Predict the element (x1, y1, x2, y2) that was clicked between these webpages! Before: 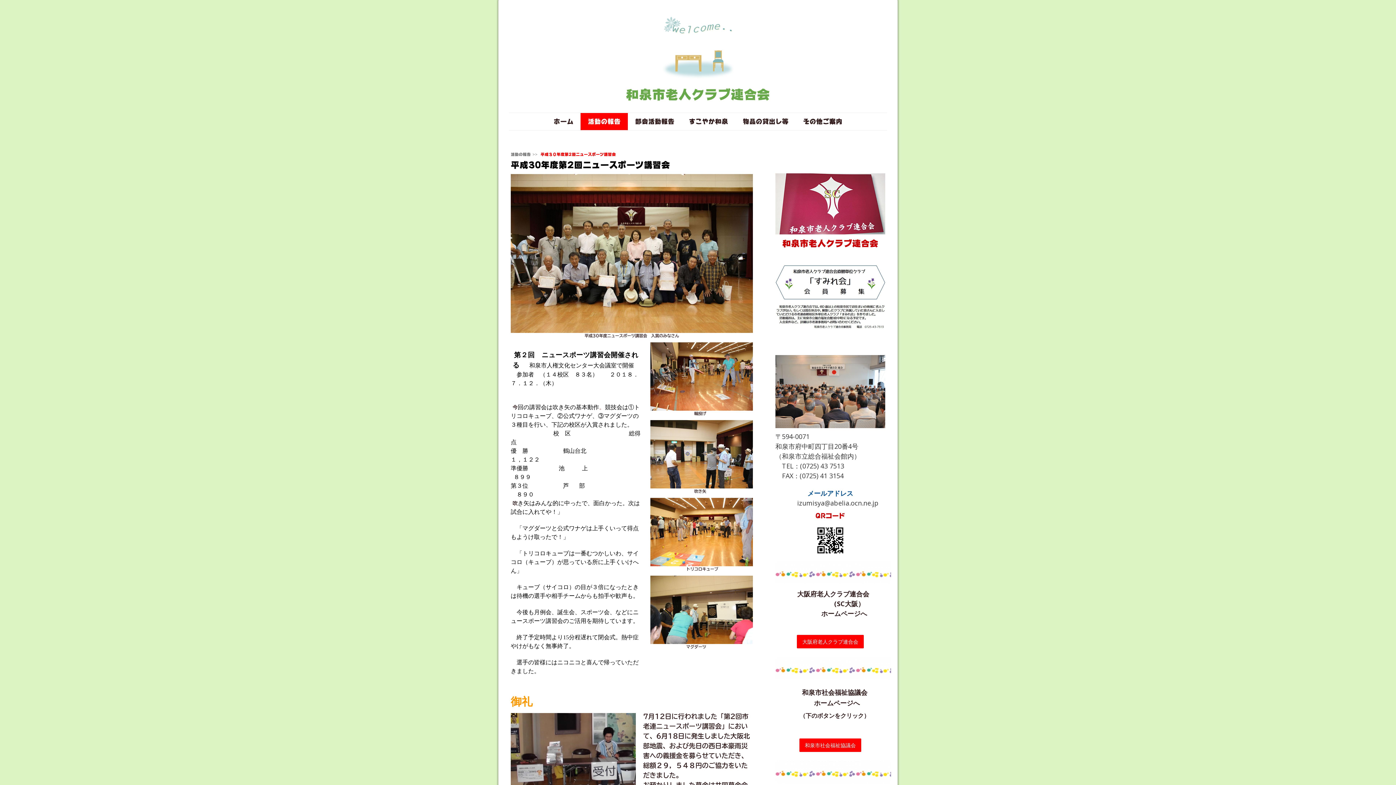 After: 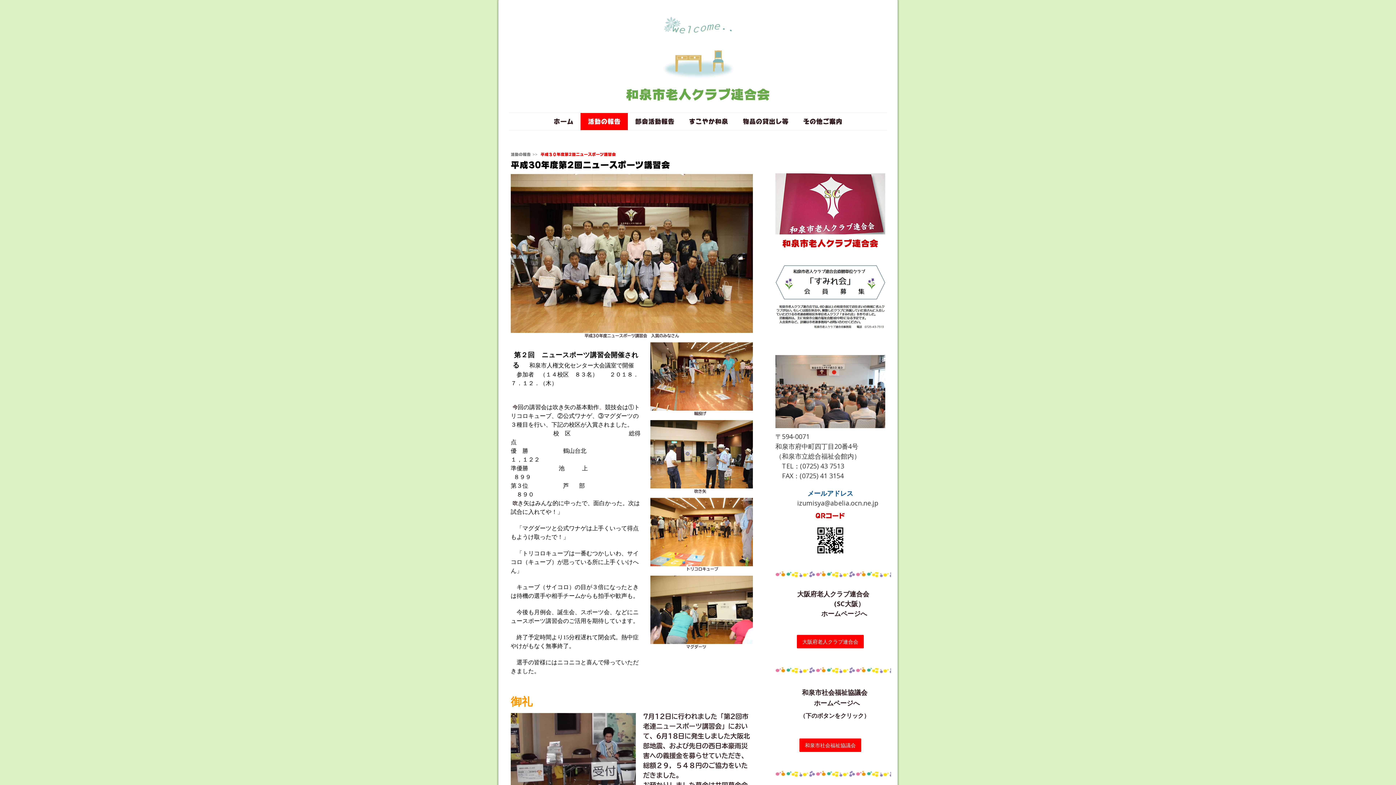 Action: label: 平成３０年度第2回ニュースポーツ講習会 bbox: (538, 152, 617, 156)